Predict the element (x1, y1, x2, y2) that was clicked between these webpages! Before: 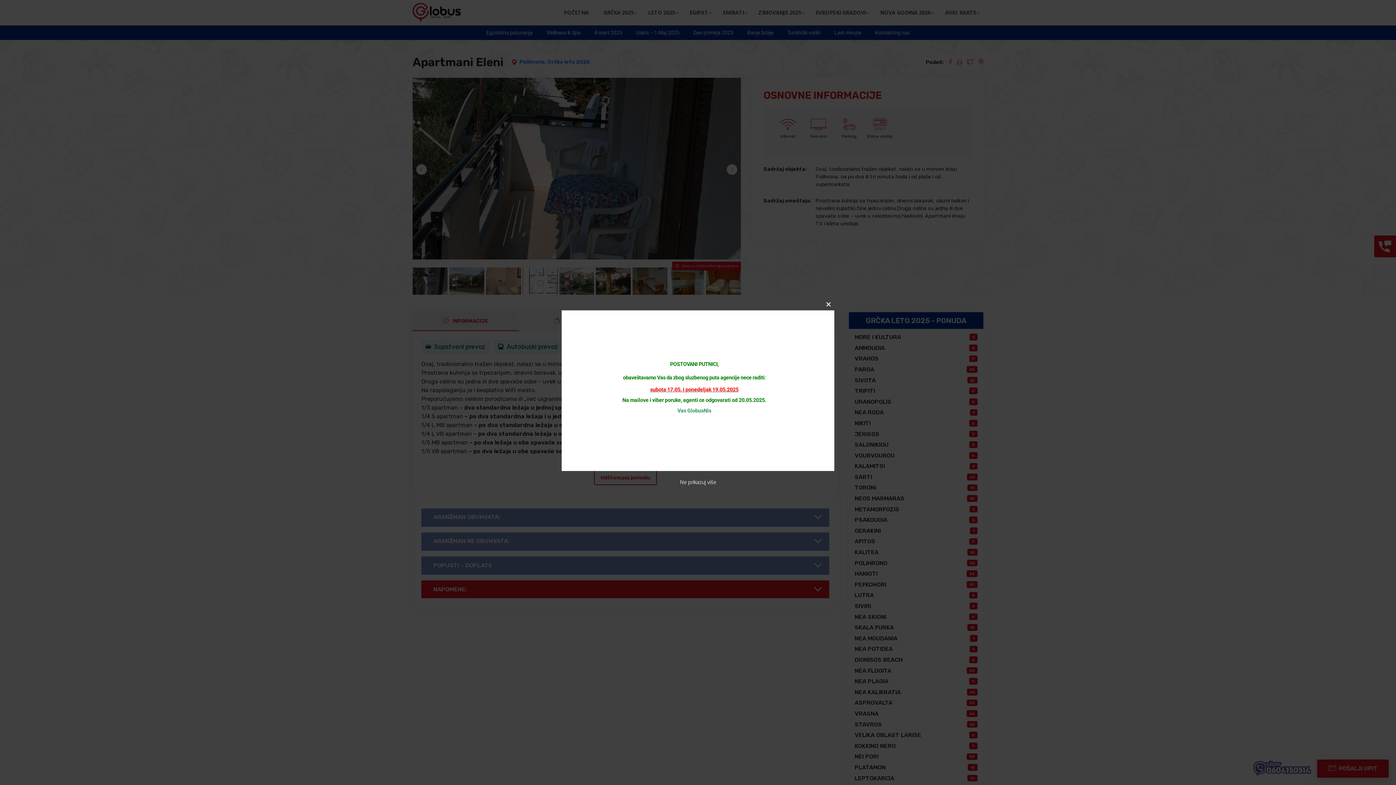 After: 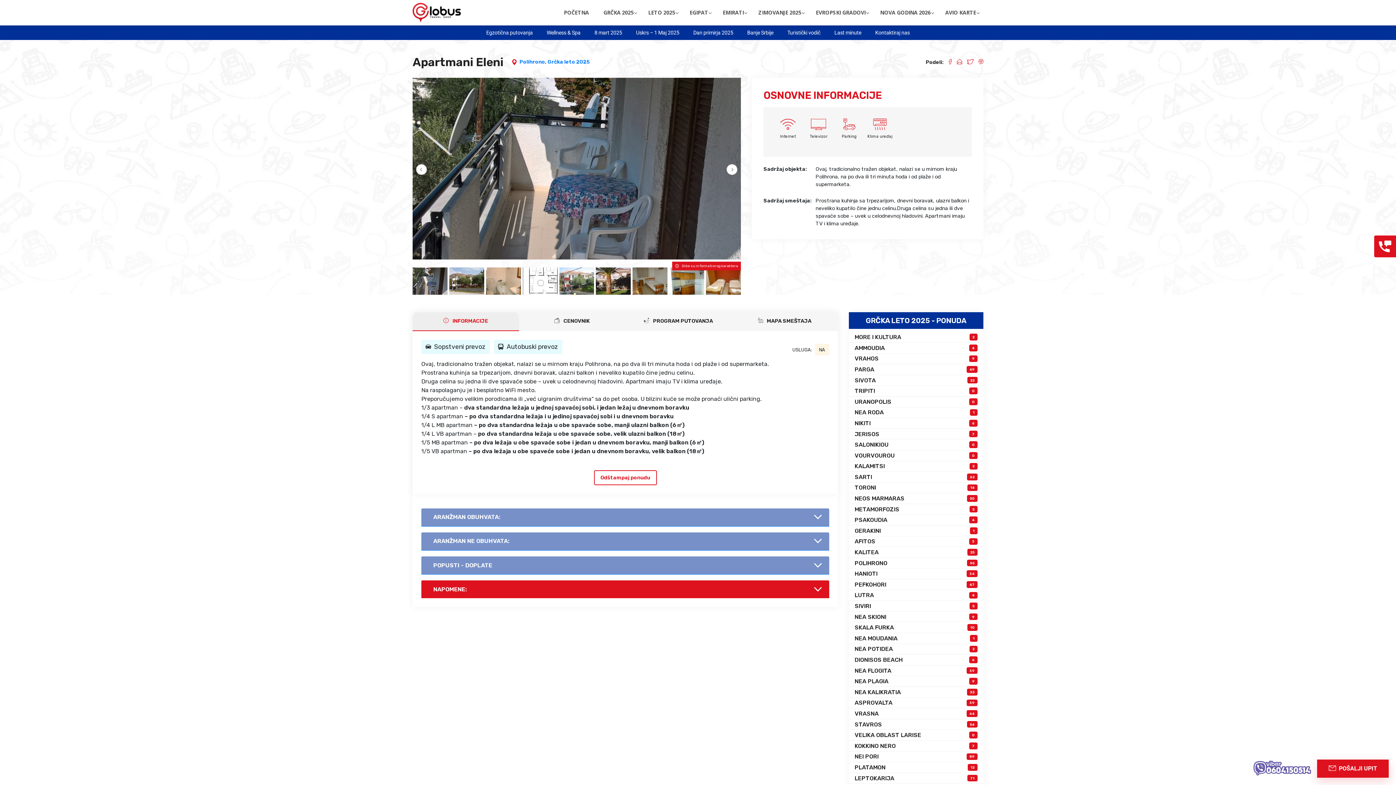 Action: bbox: (680, 478, 716, 485) label: Ne prikazuj više